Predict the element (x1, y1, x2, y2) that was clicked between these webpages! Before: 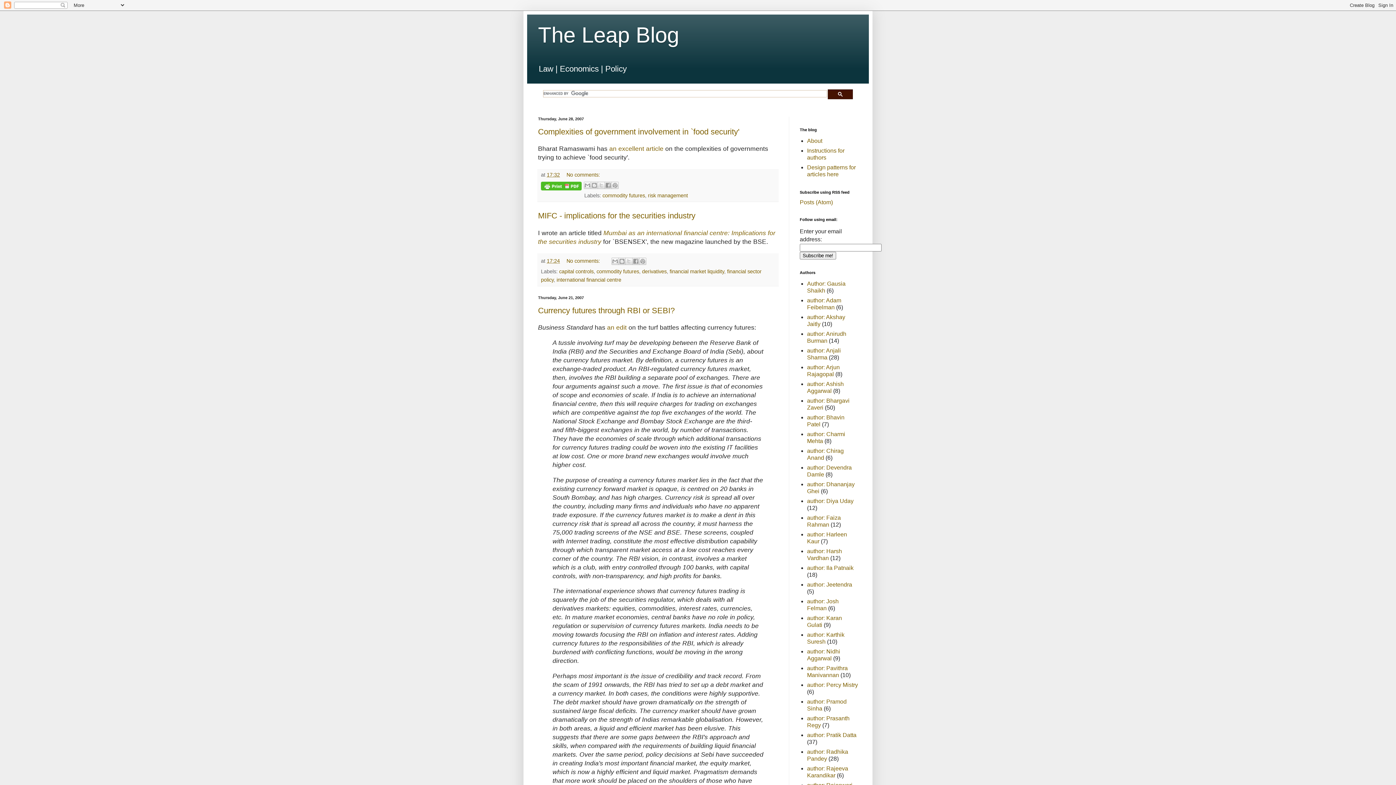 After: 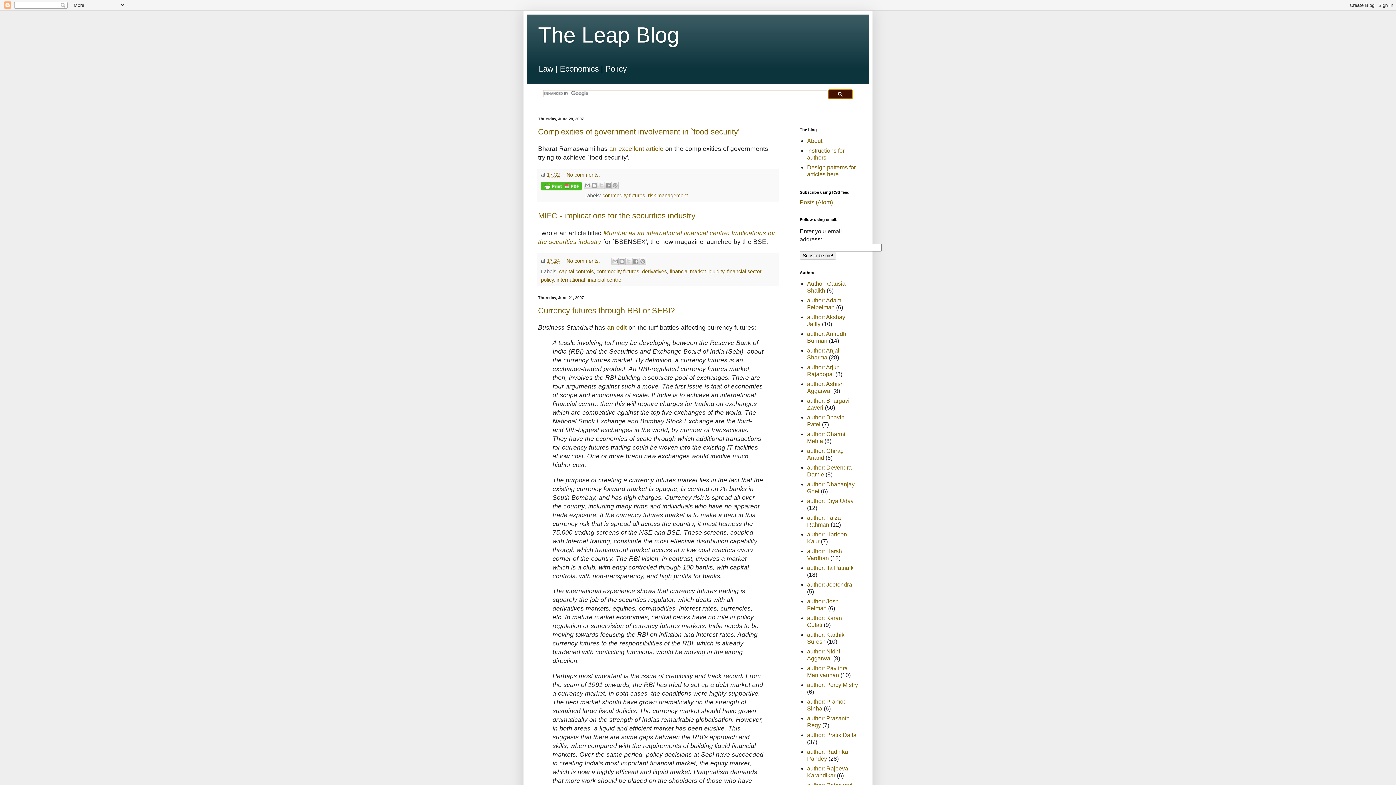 Action: bbox: (828, 89, 853, 99)